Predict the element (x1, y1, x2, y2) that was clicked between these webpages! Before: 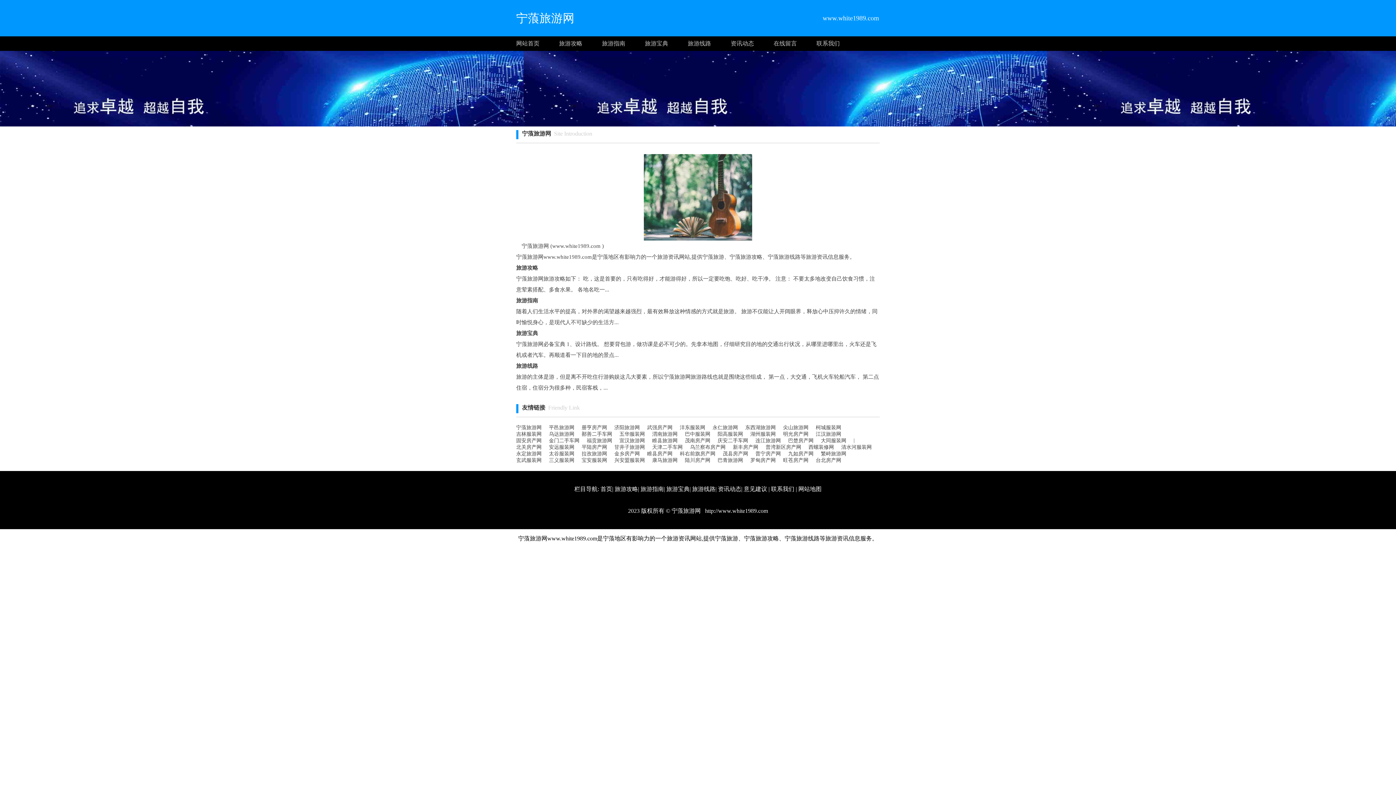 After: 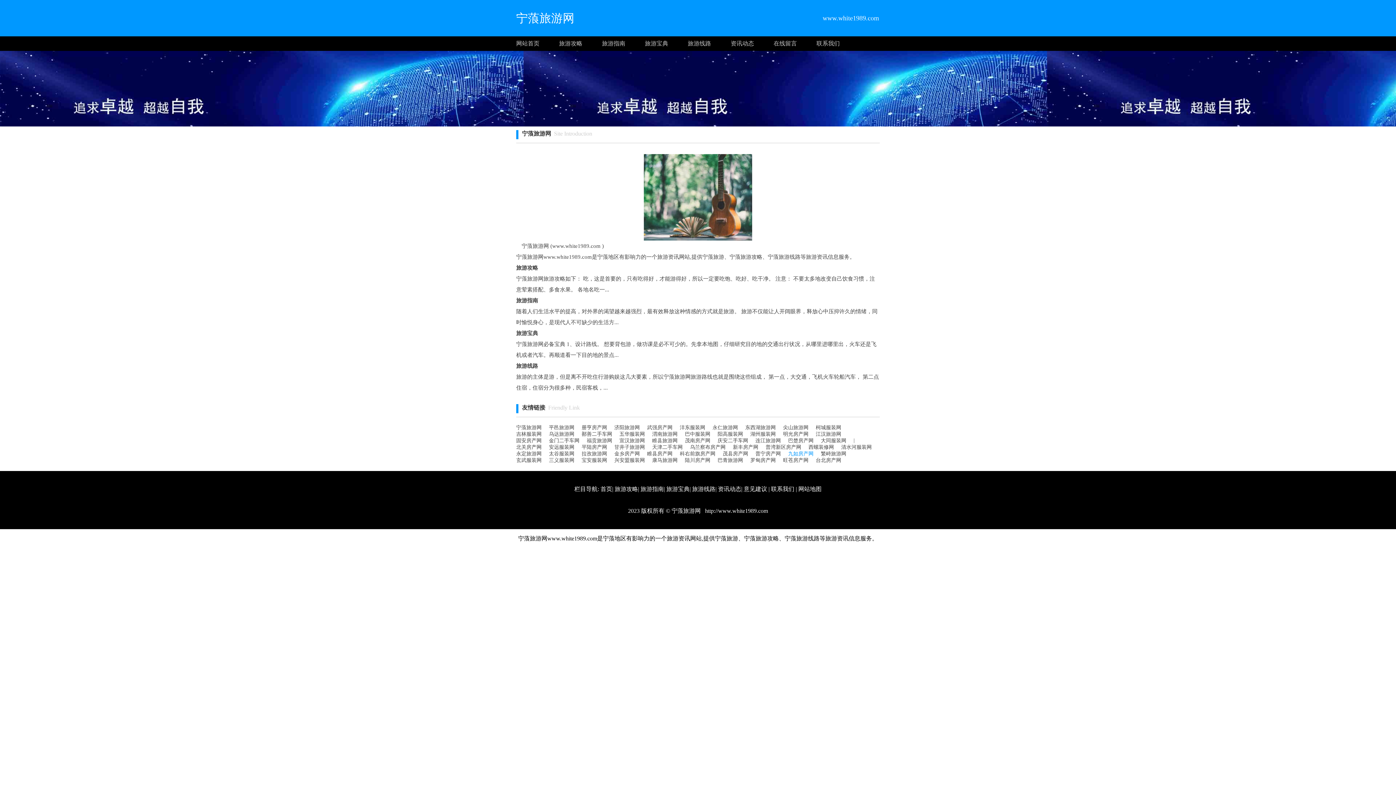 Action: label: 九如房产网 bbox: (788, 450, 813, 457)